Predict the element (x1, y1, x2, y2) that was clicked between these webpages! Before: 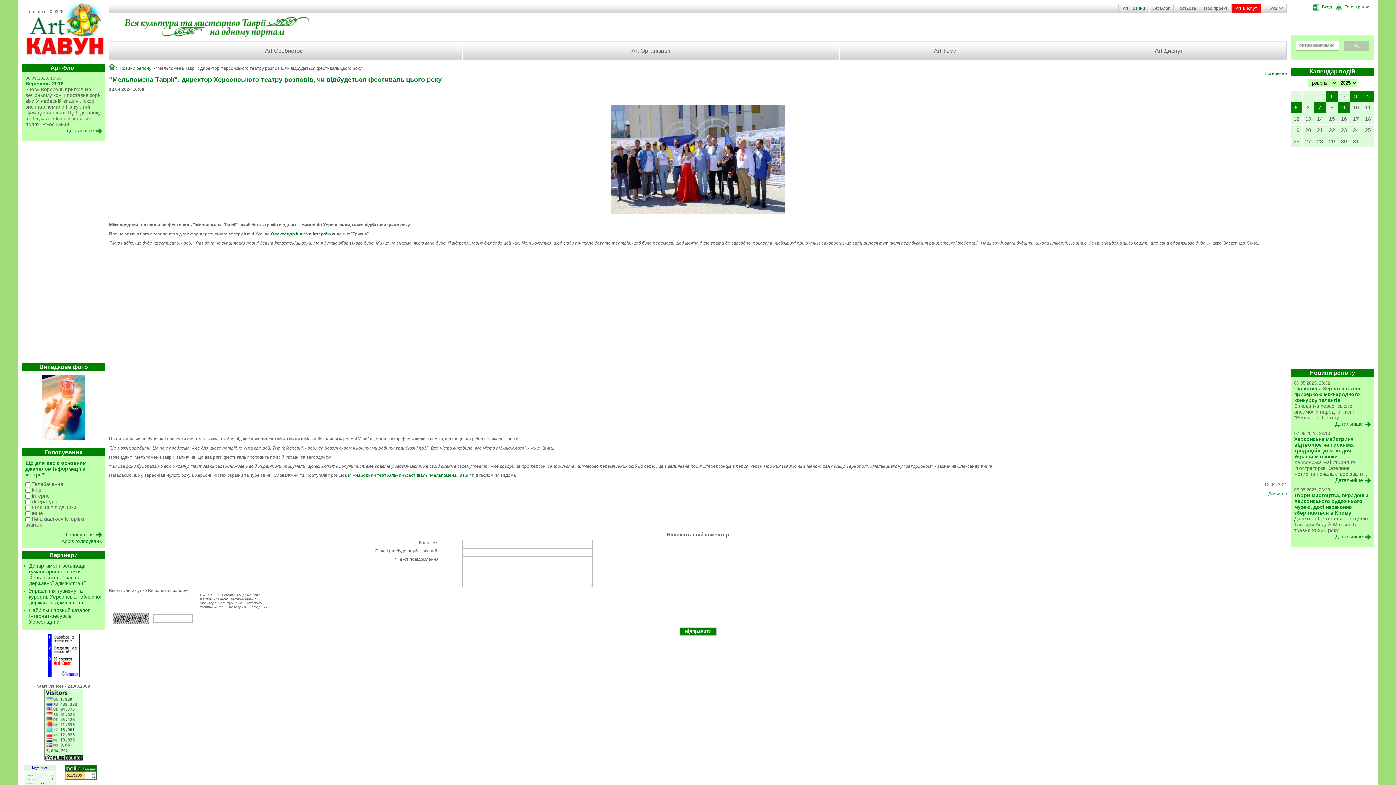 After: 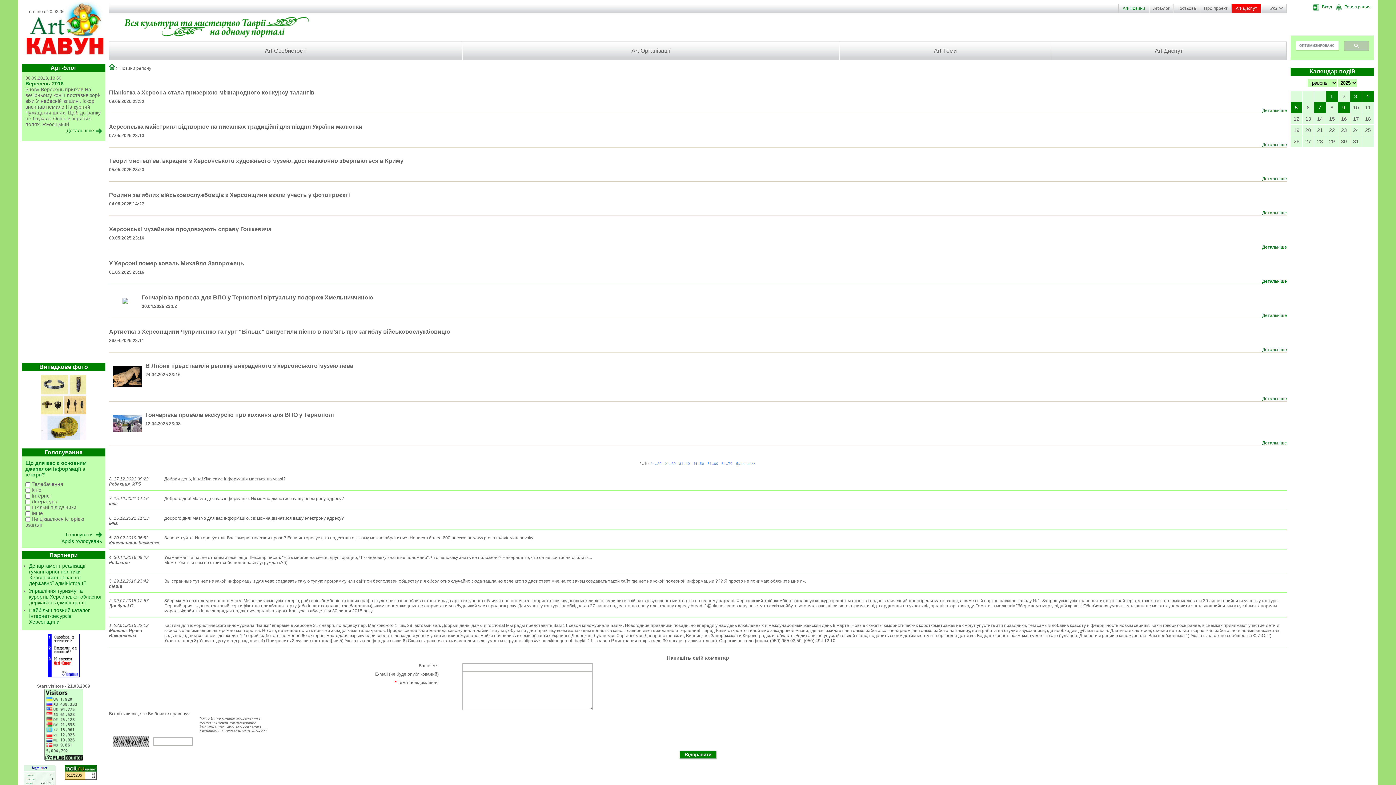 Action: label: Новини регіону bbox: (119, 65, 151, 70)